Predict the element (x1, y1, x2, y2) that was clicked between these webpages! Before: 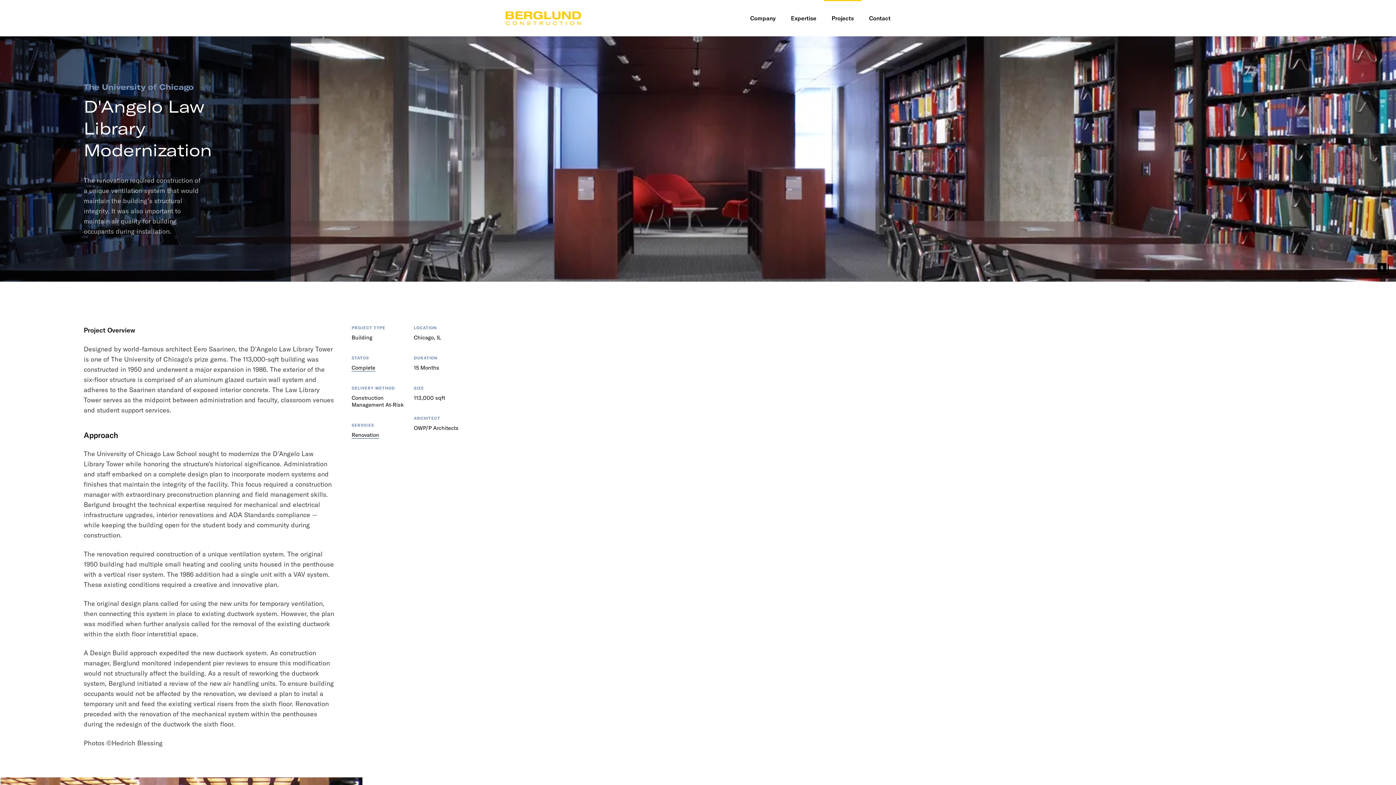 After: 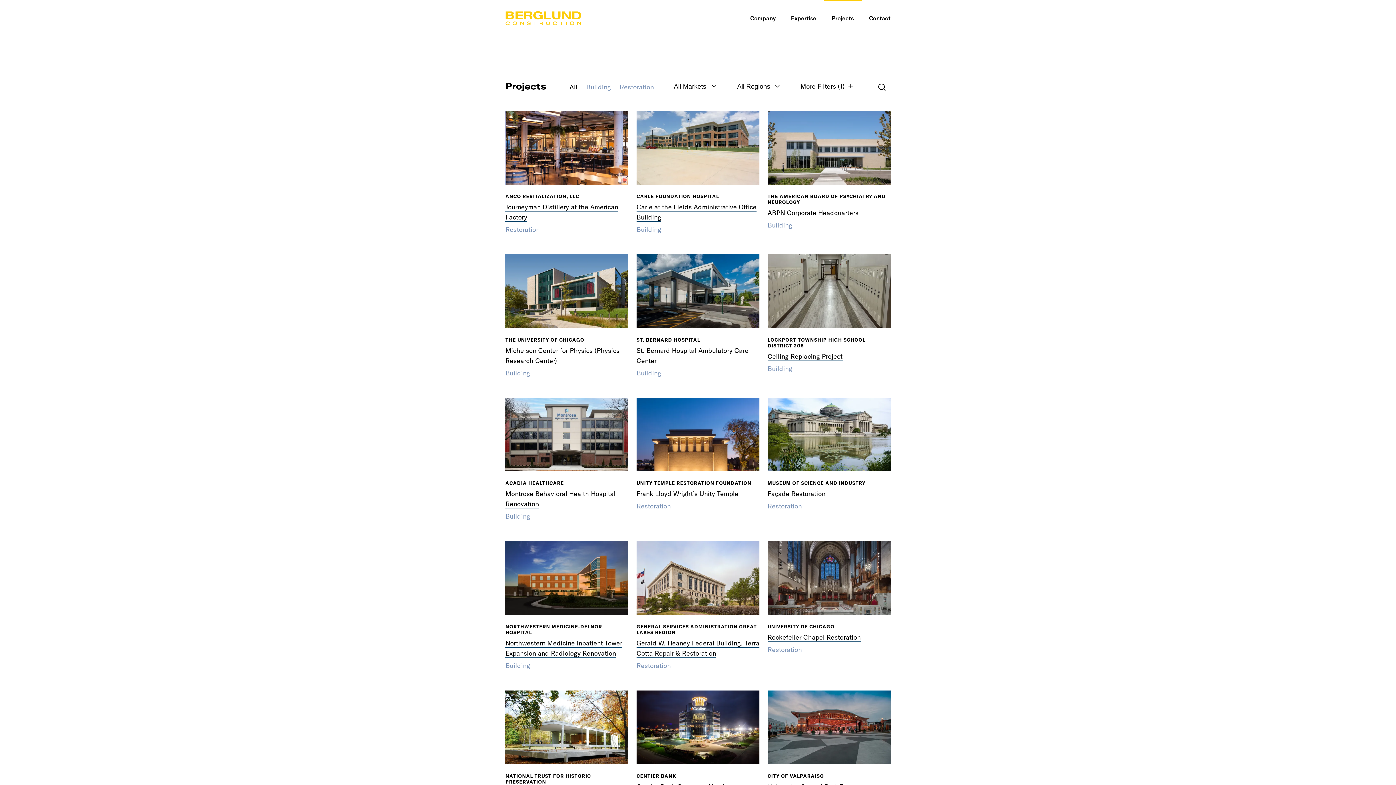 Action: bbox: (351, 364, 375, 371) label: Complete